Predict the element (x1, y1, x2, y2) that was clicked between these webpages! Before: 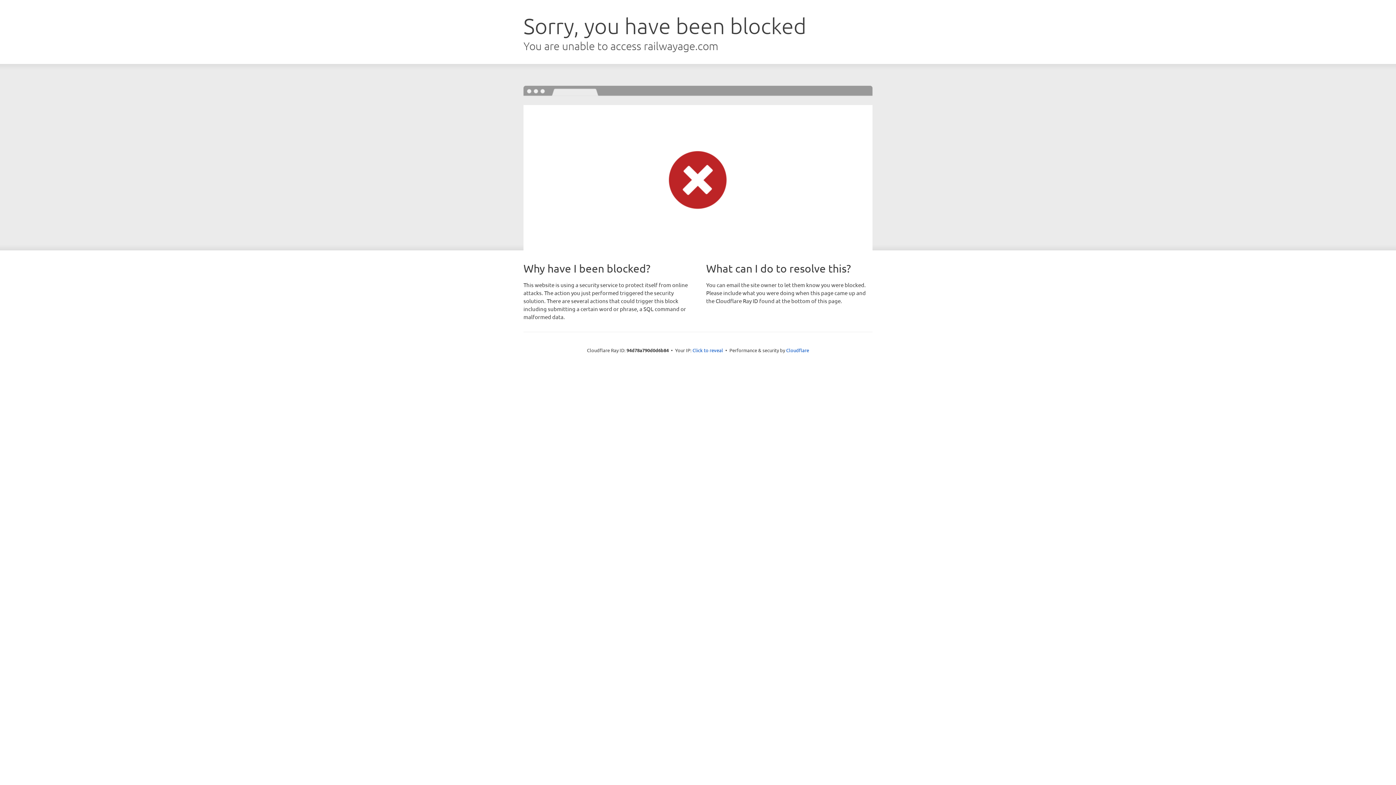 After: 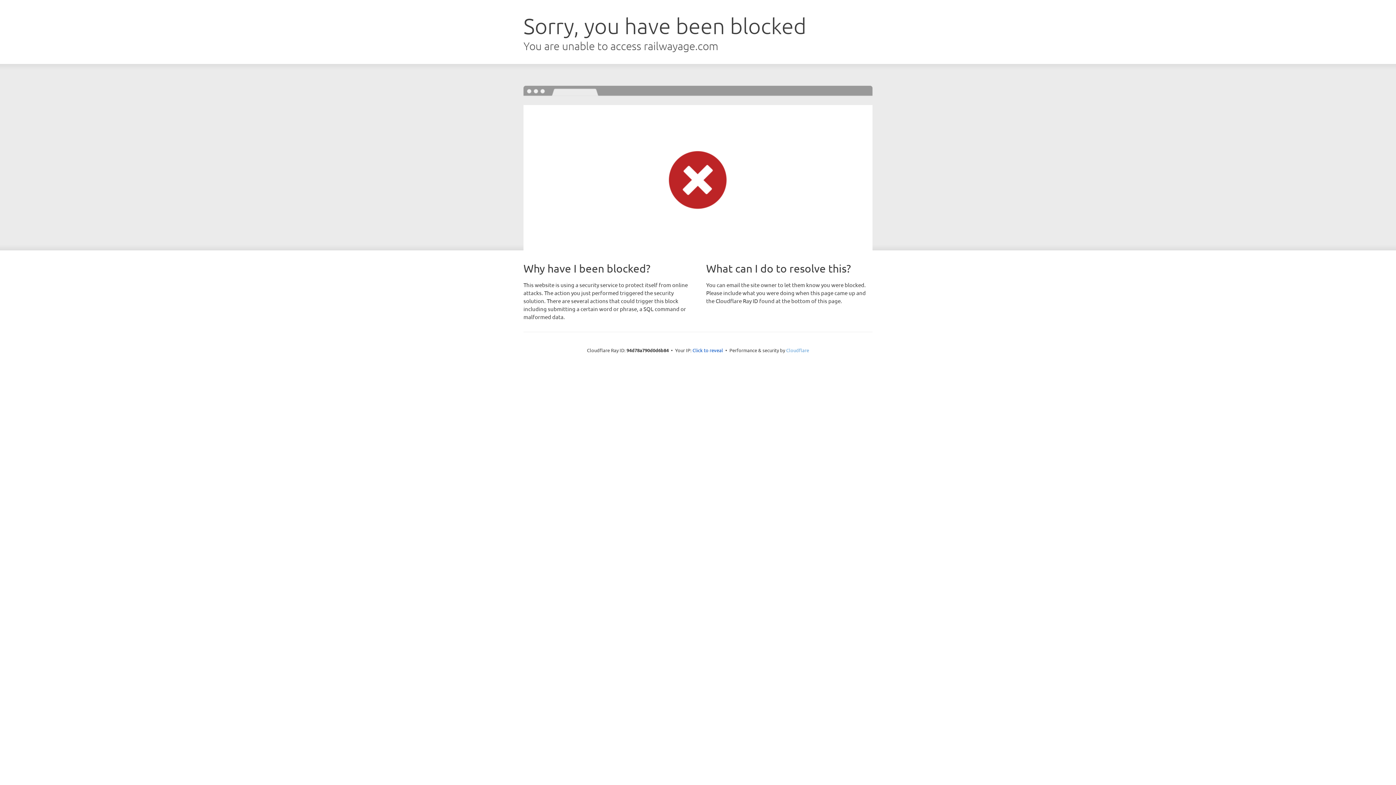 Action: bbox: (786, 347, 809, 353) label: Cloudflare